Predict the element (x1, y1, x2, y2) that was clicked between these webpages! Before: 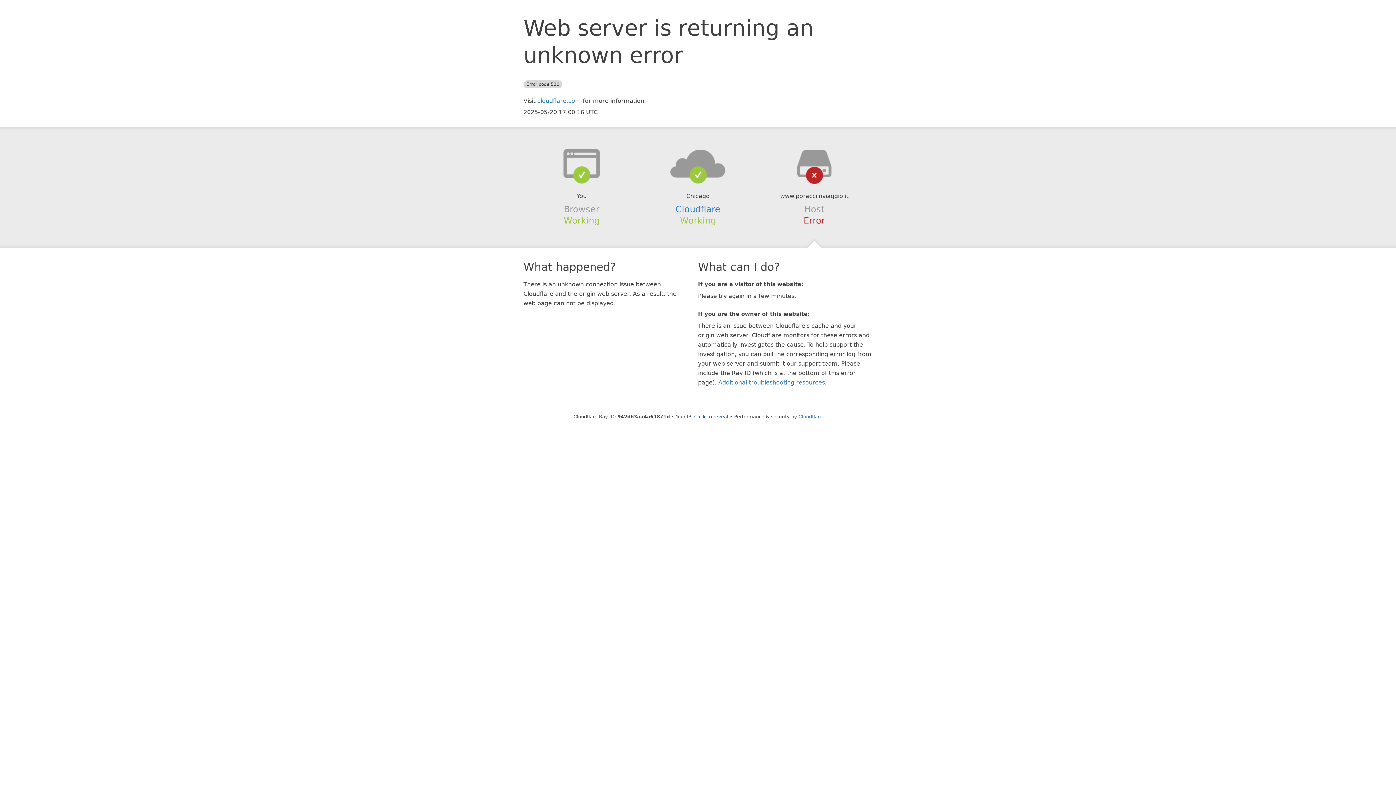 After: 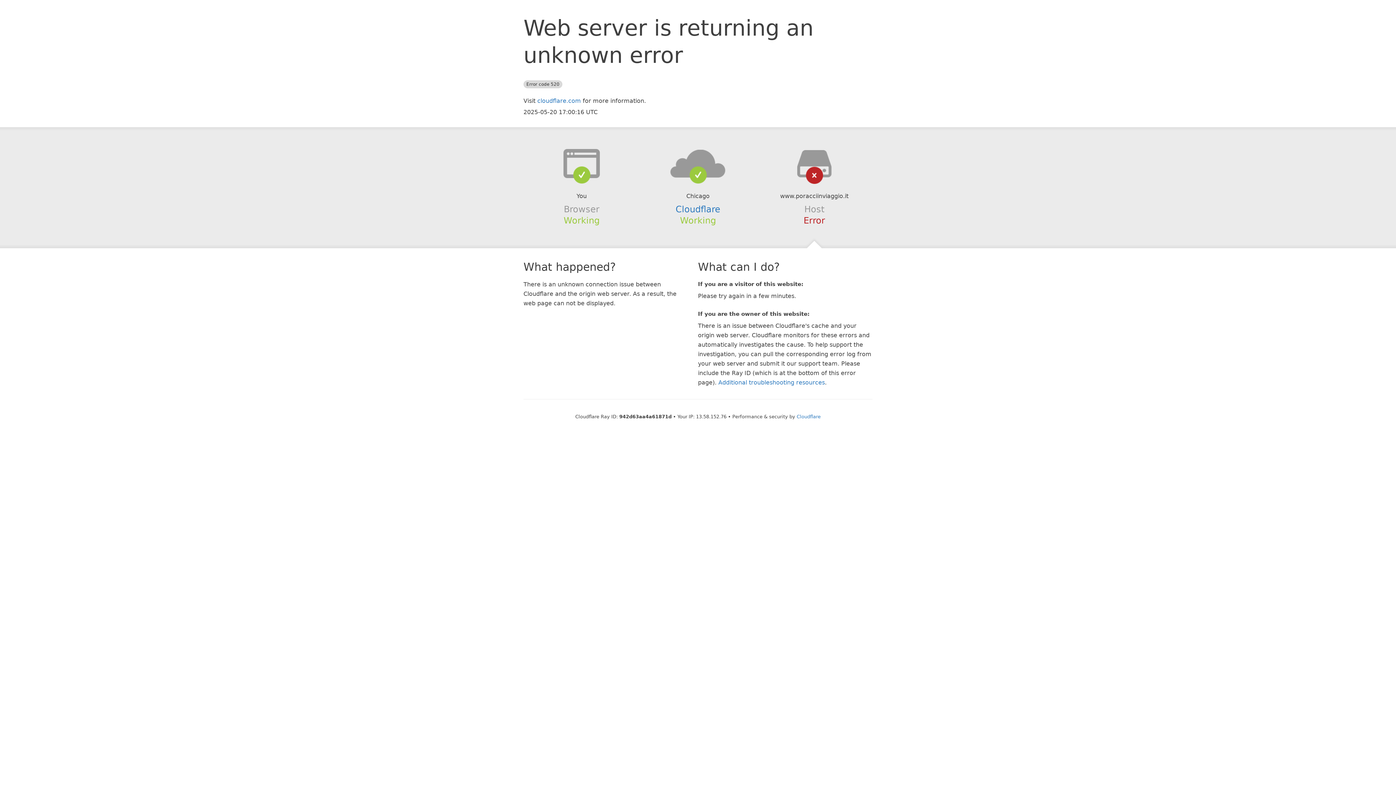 Action: label: Click to reveal bbox: (694, 414, 728, 419)